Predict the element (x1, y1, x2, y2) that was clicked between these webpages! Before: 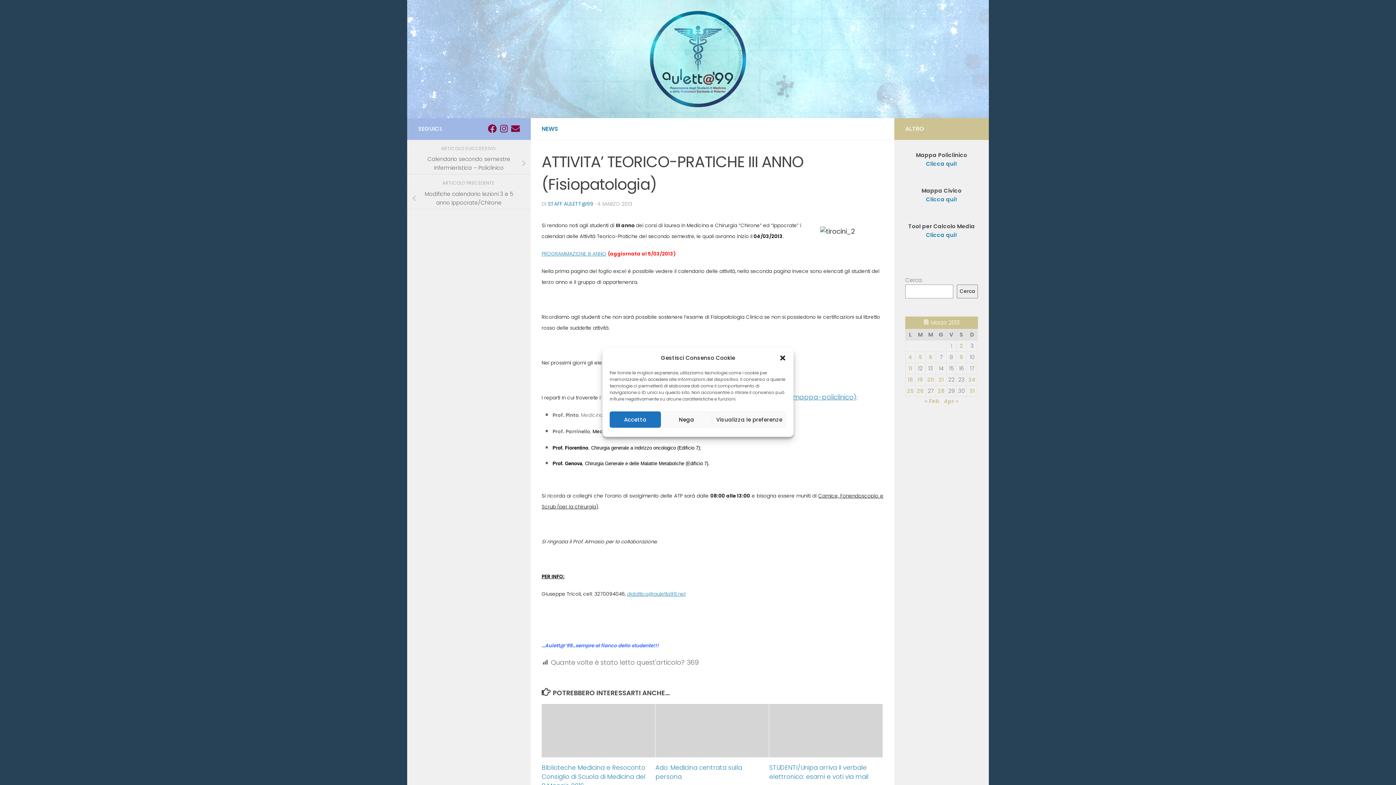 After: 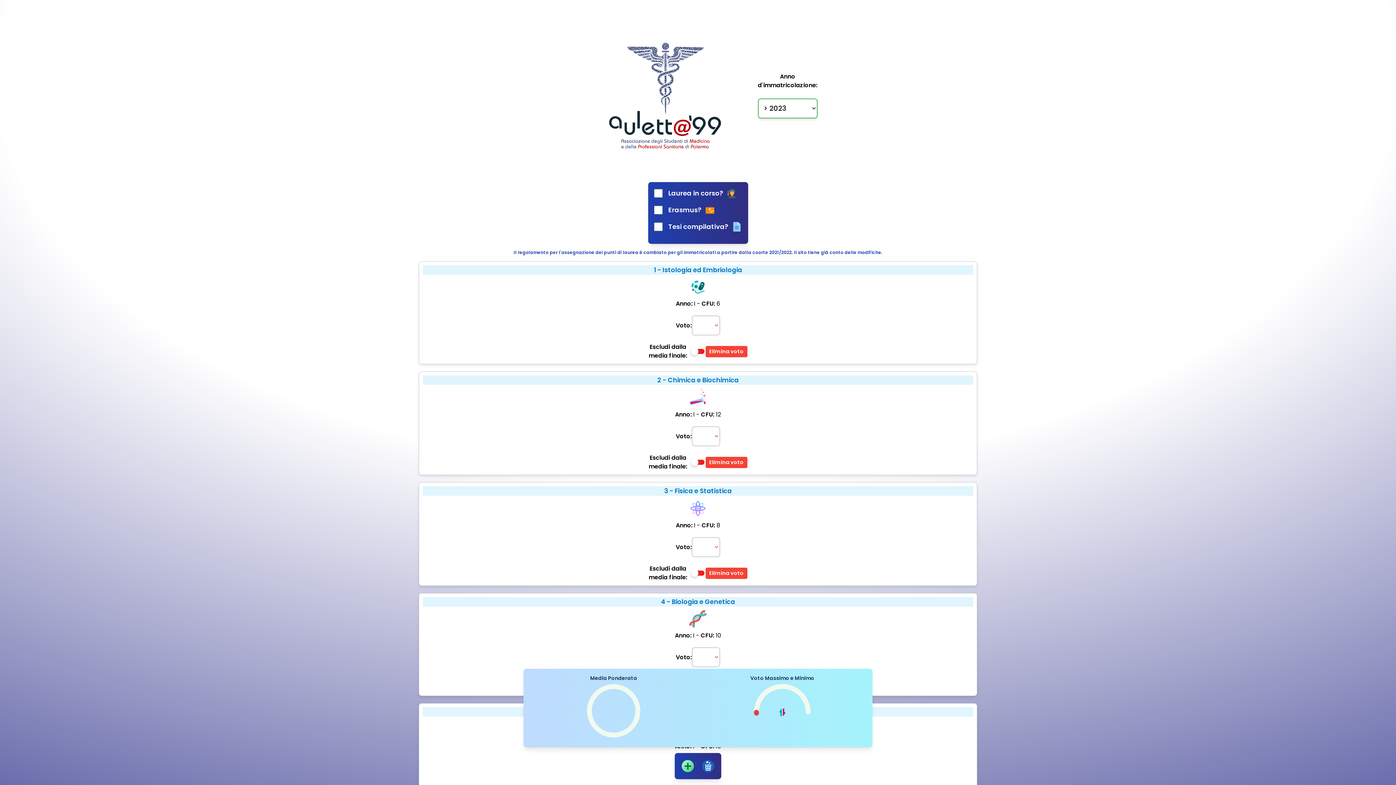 Action: bbox: (926, 231, 957, 238) label: Clicca qui!